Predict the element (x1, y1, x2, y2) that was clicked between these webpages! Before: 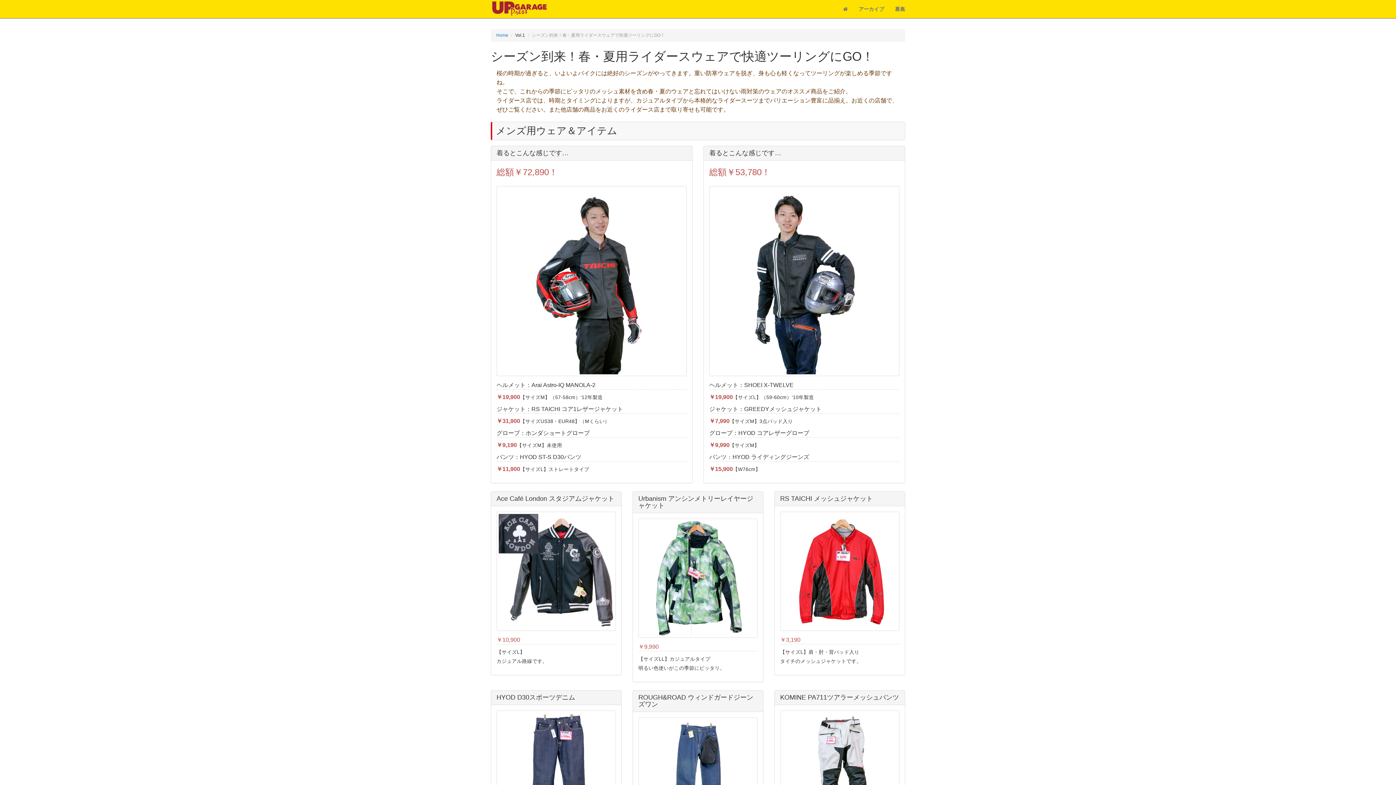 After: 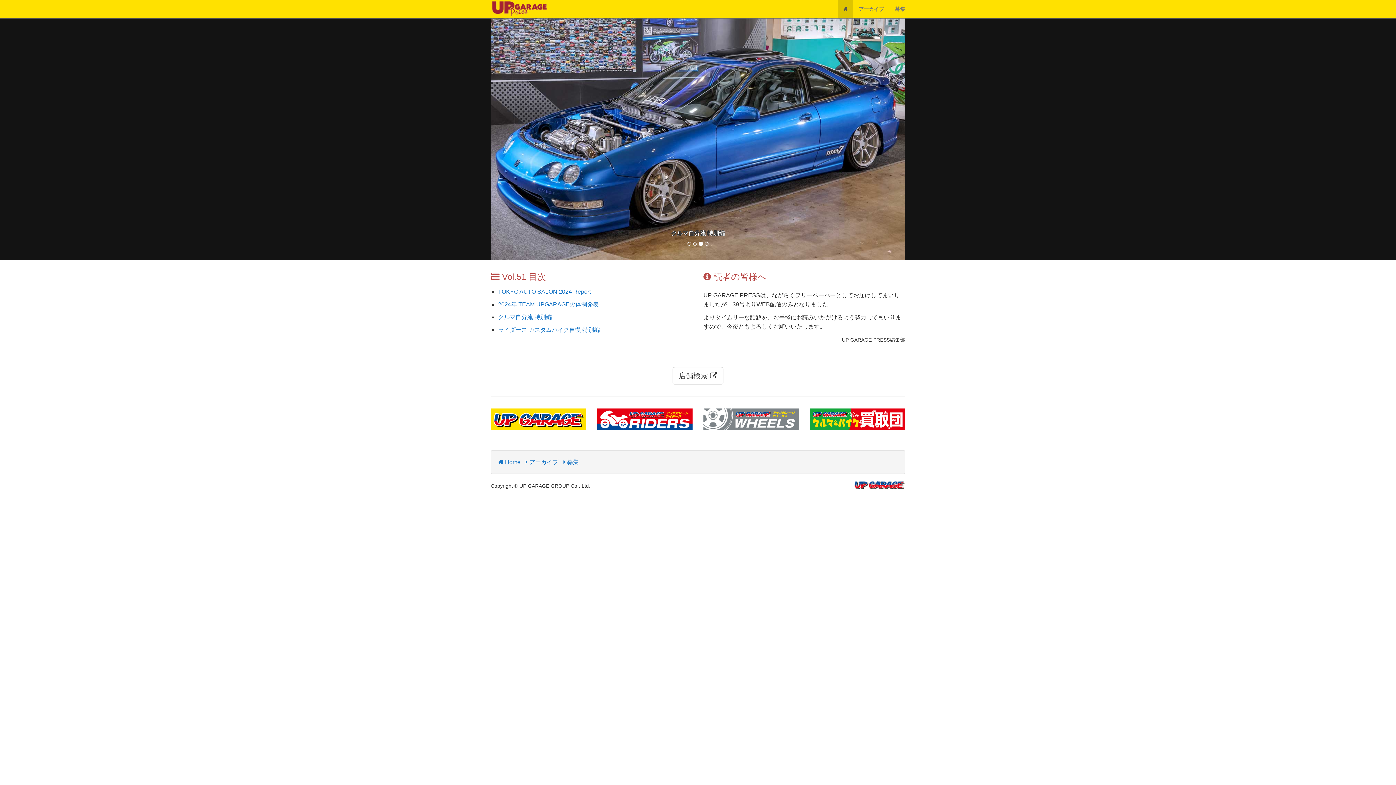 Action: bbox: (496, 32, 508, 37) label: Home